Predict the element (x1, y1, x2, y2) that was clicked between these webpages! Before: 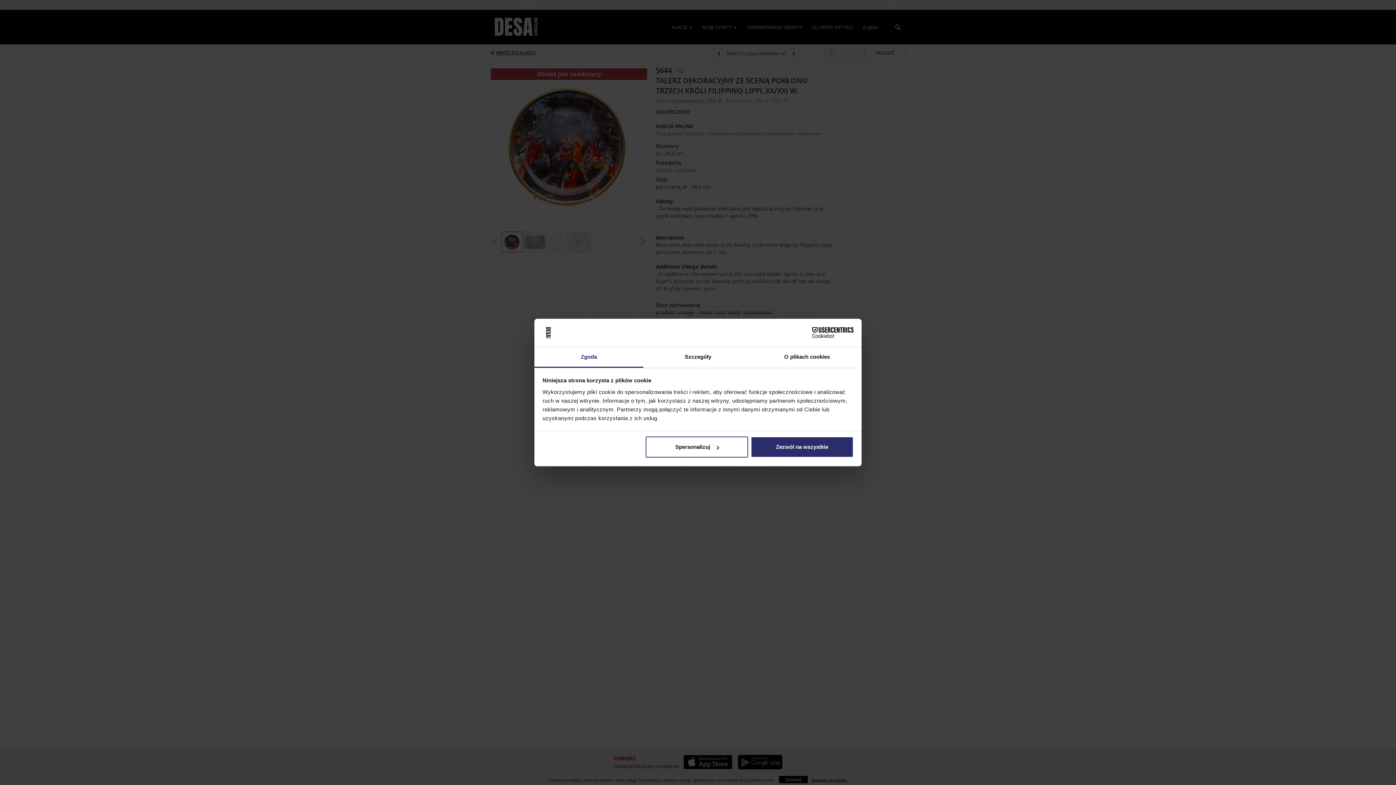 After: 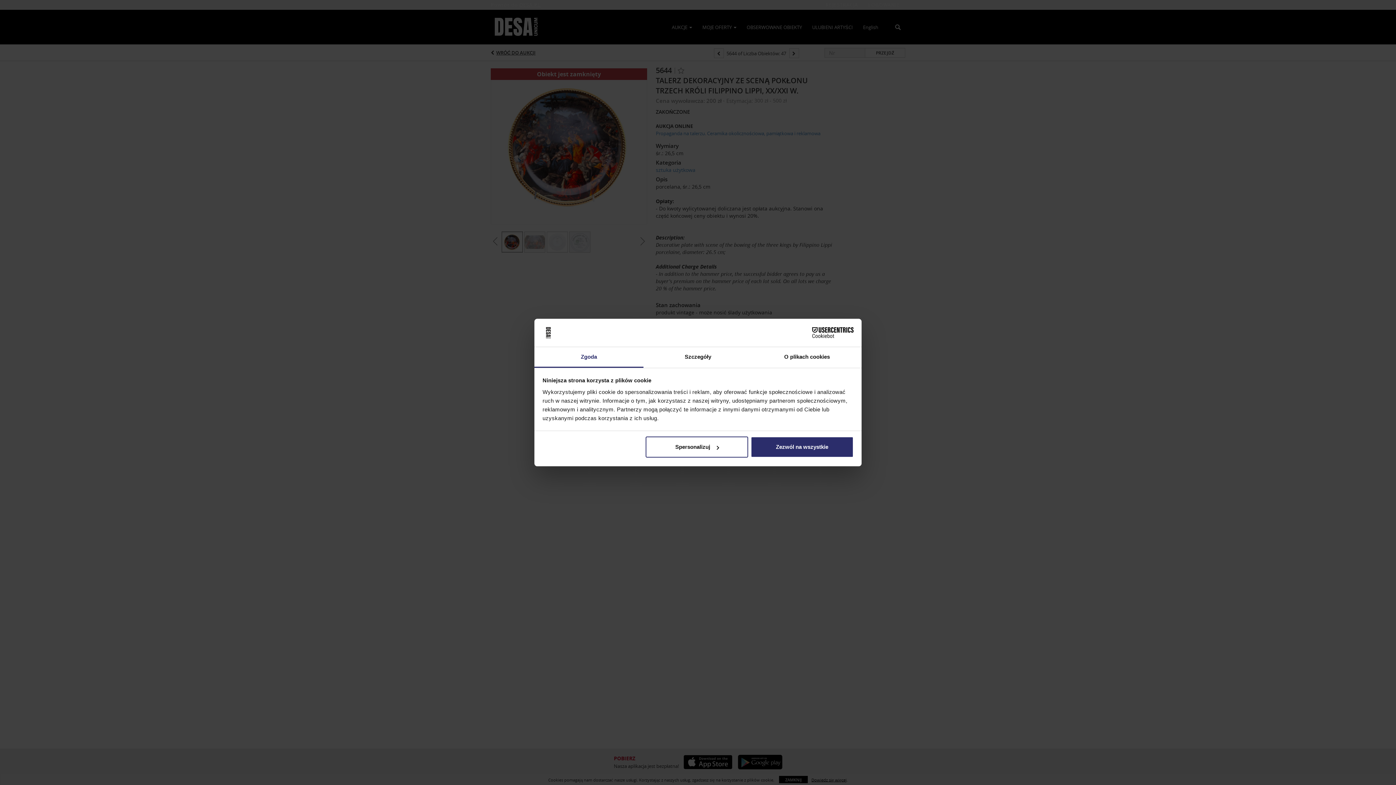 Action: label: Zgoda bbox: (534, 347, 643, 367)